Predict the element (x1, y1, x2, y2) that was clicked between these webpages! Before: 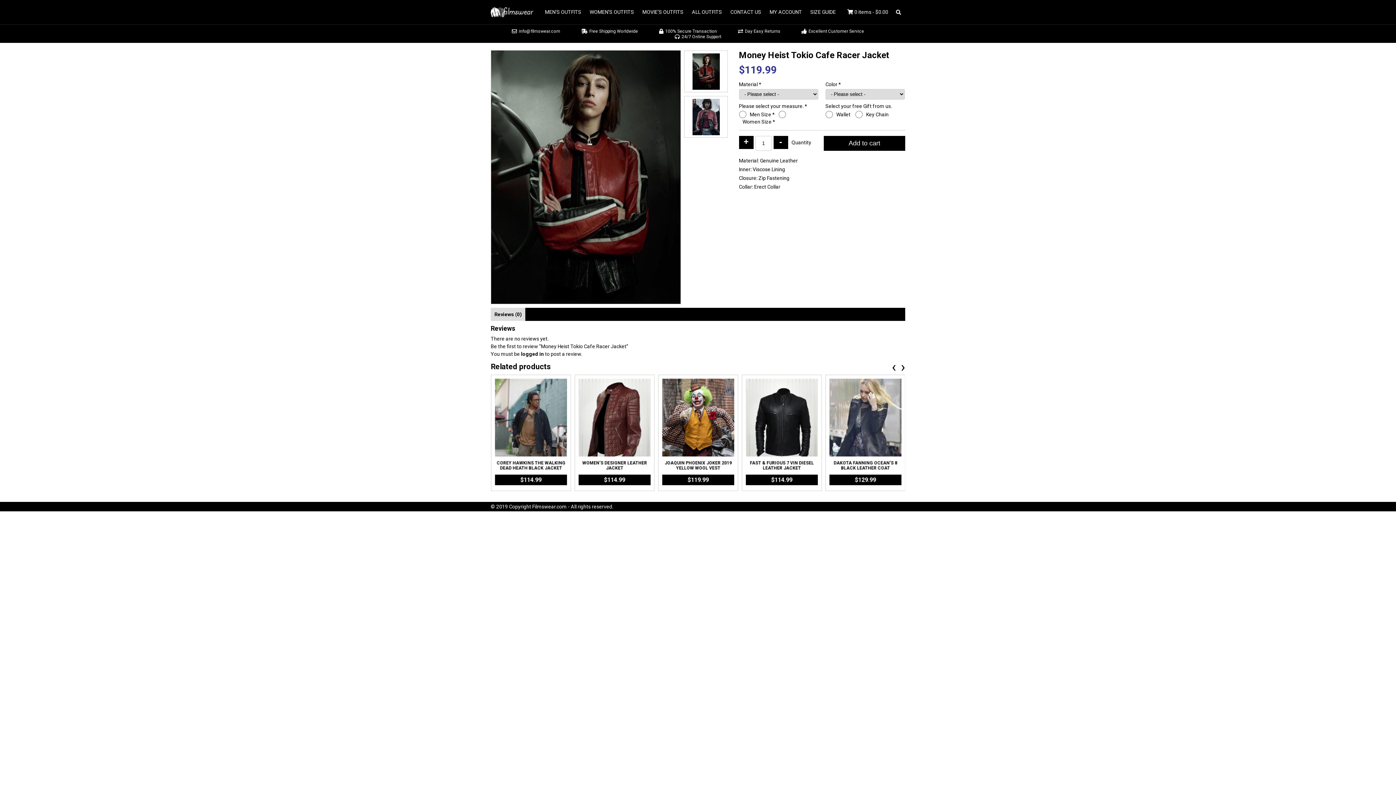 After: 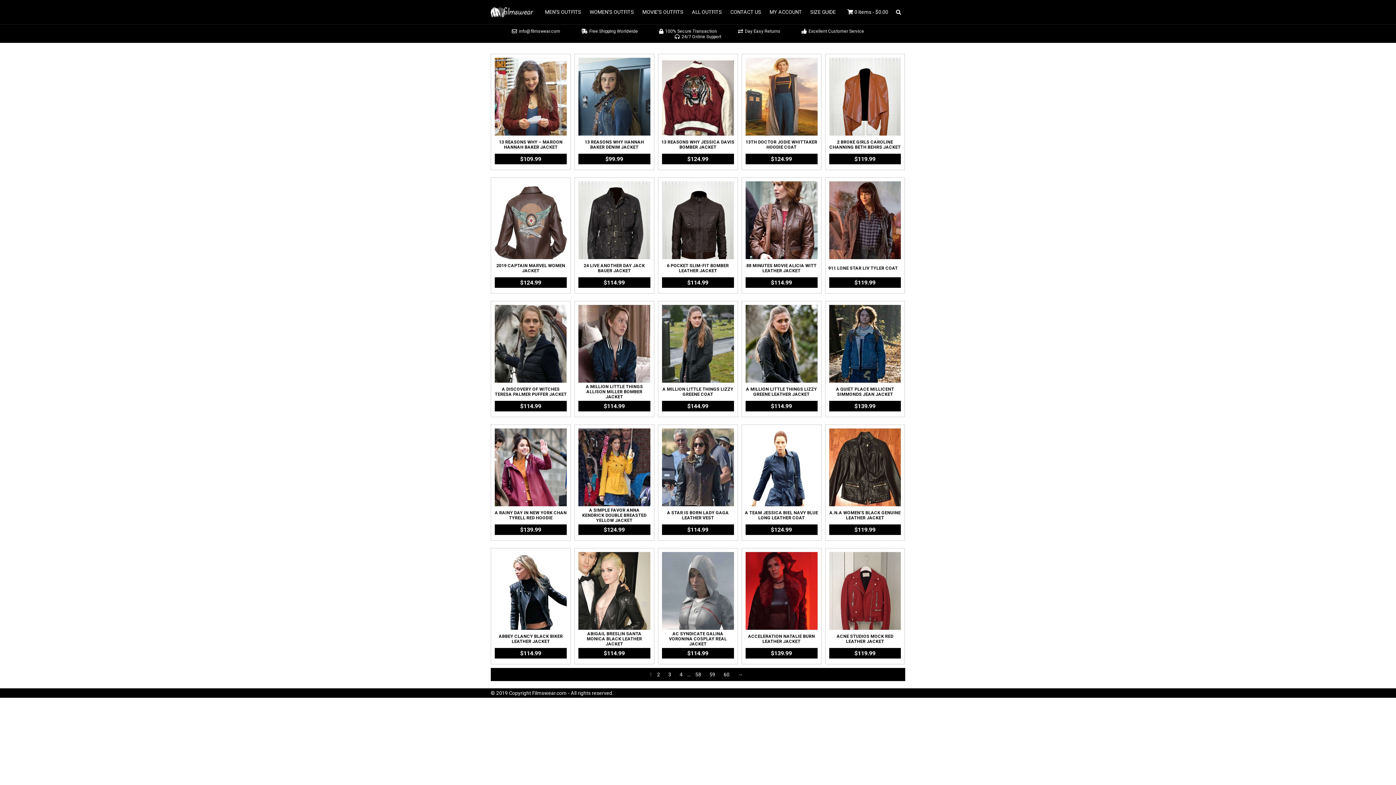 Action: label: WOMEN’S OUTFITS bbox: (563, 5, 618, 18)